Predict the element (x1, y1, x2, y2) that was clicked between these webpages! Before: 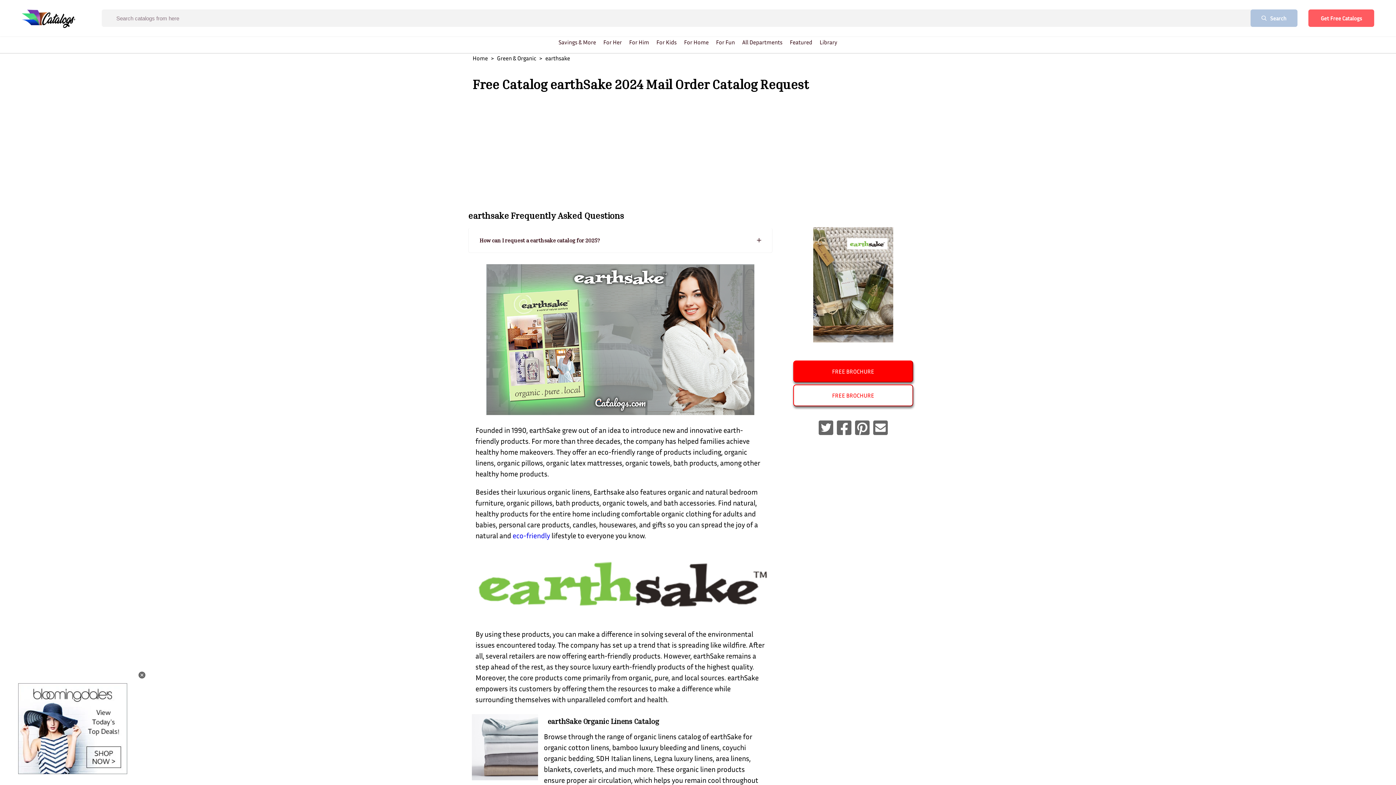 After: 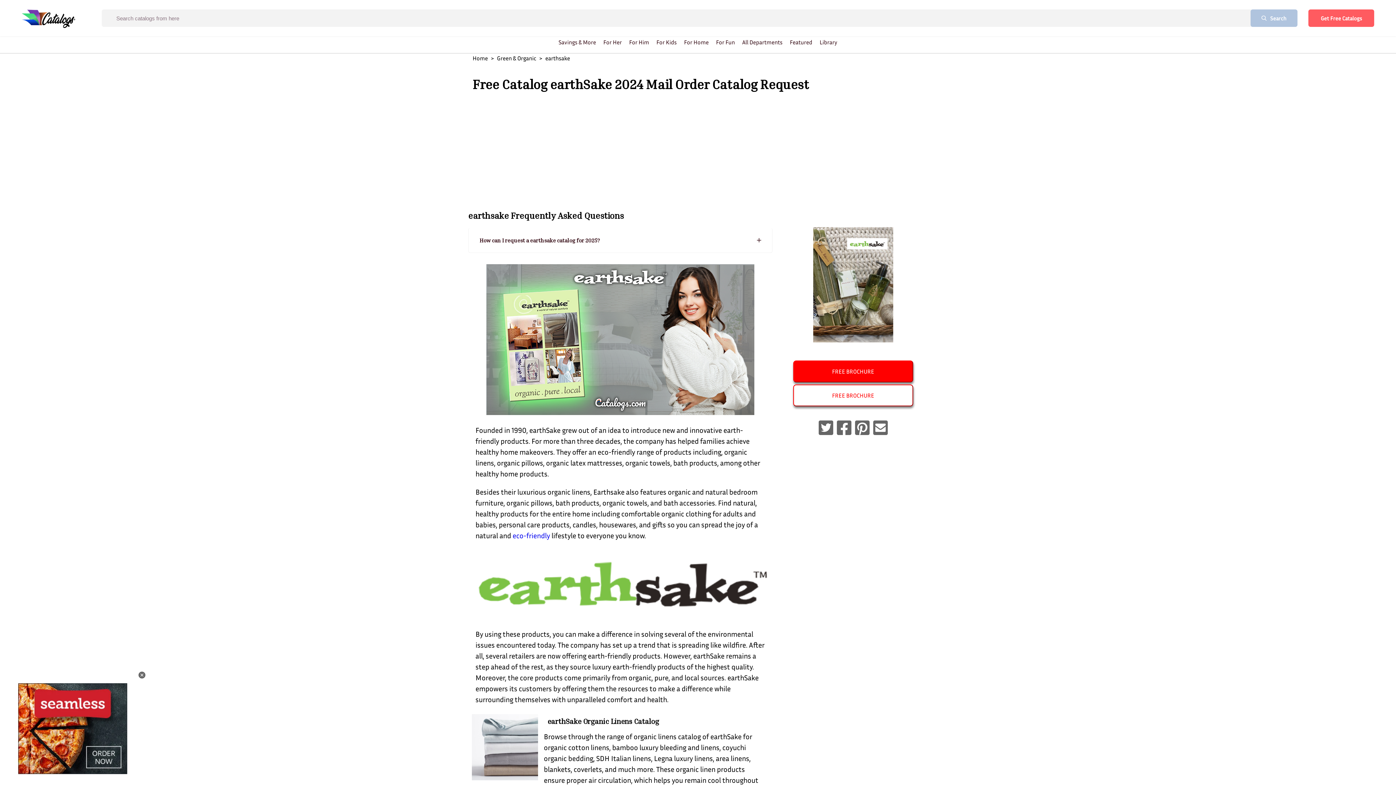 Action: bbox: (512, 531, 550, 539) label: eco-friendly